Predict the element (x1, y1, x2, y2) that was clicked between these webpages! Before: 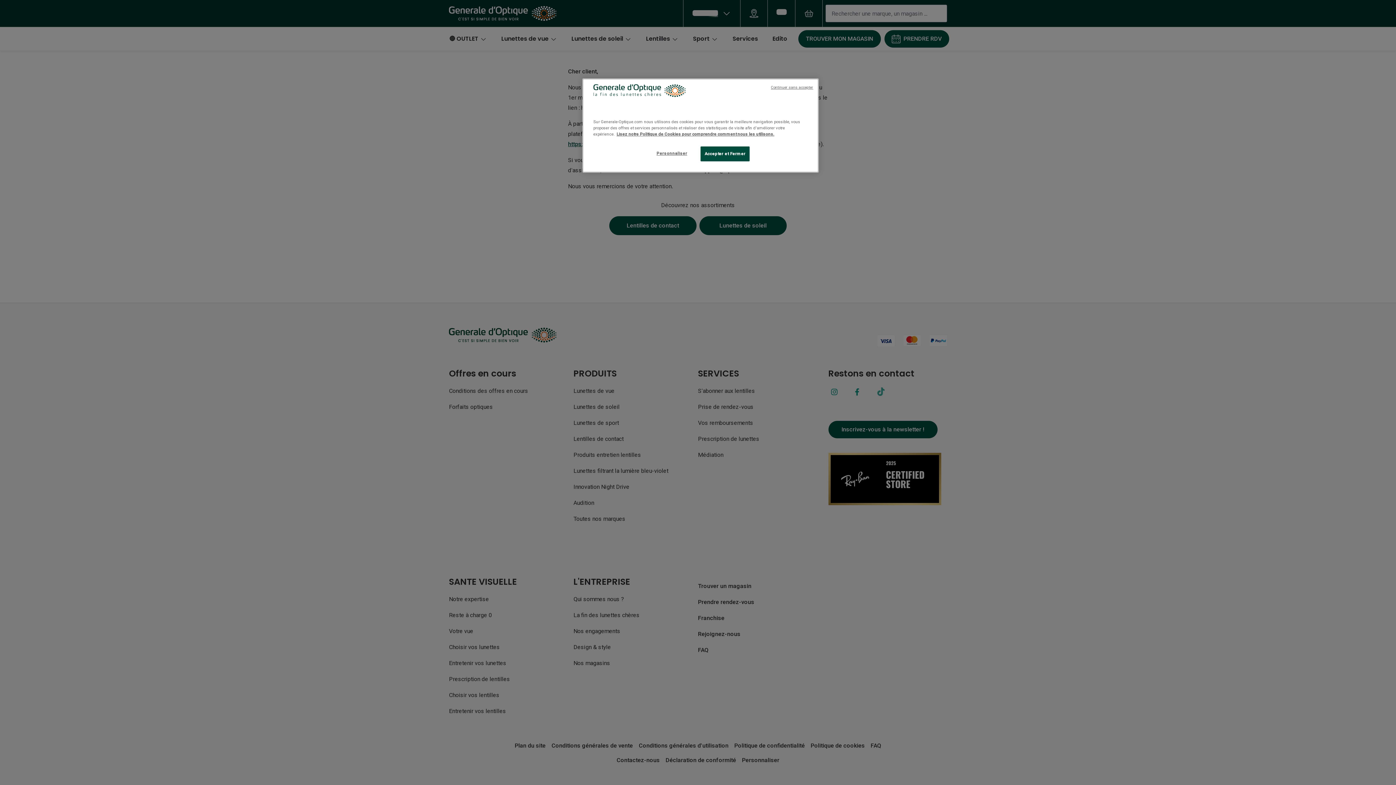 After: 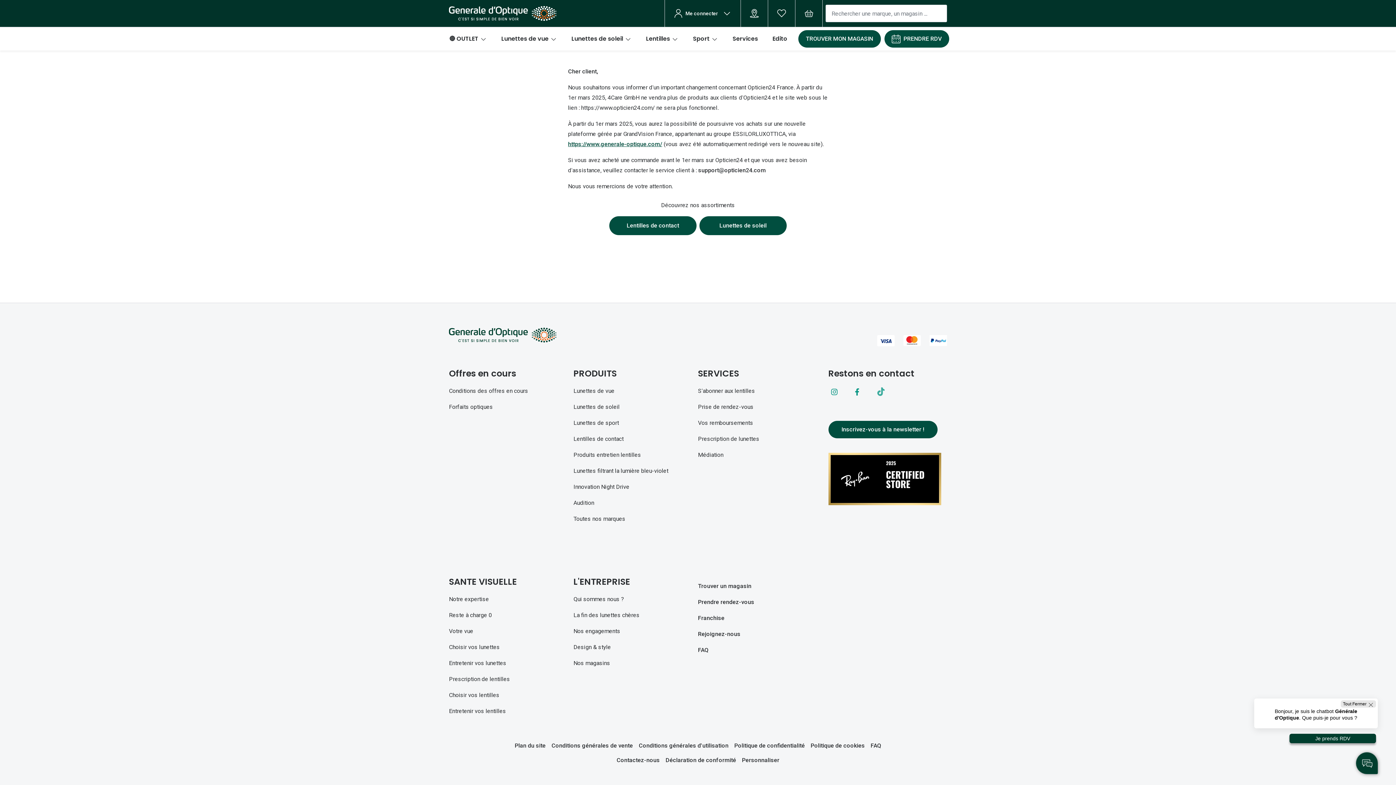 Action: label: Accepter et Fermer bbox: (700, 146, 749, 161)